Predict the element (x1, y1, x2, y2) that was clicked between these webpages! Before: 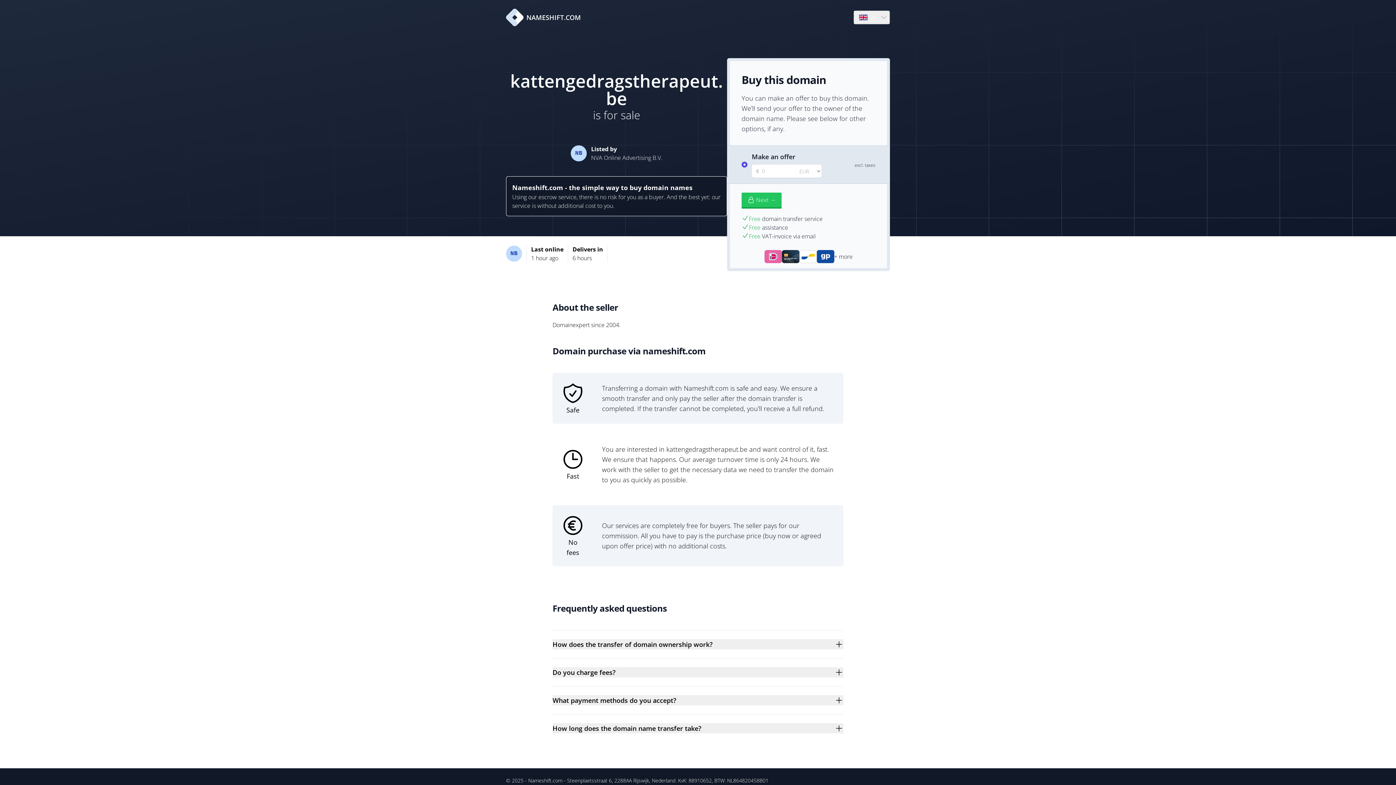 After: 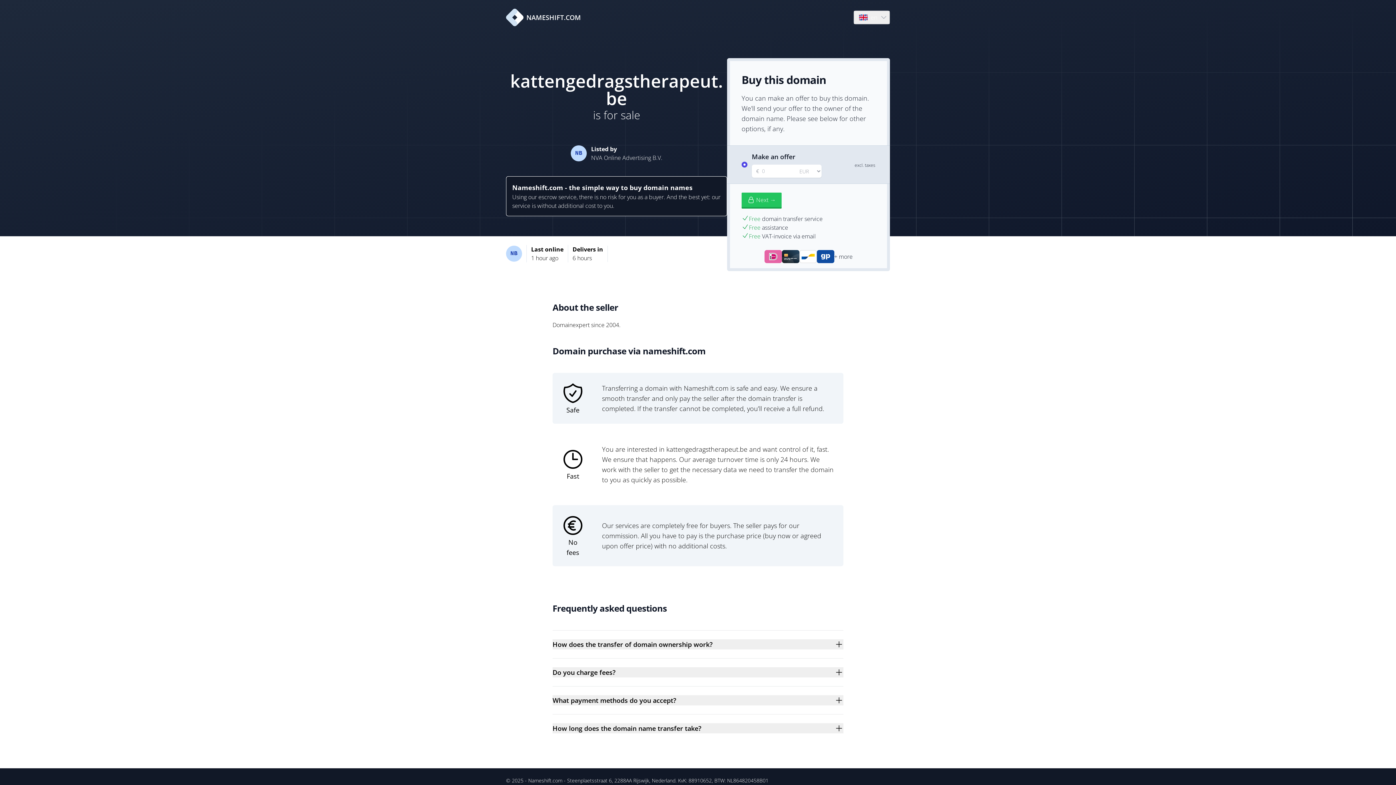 Action: label: NAMESHIFT.COM bbox: (506, 8, 581, 26)